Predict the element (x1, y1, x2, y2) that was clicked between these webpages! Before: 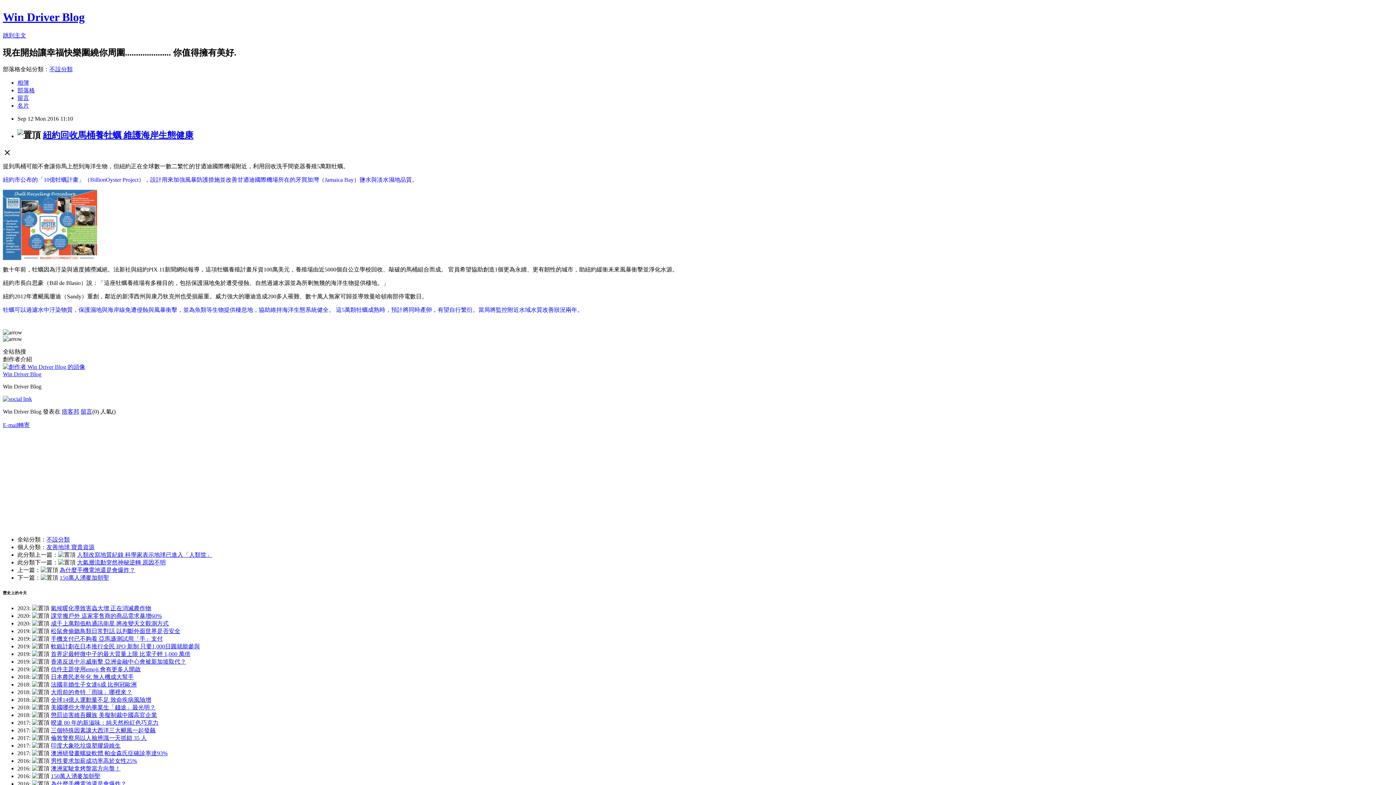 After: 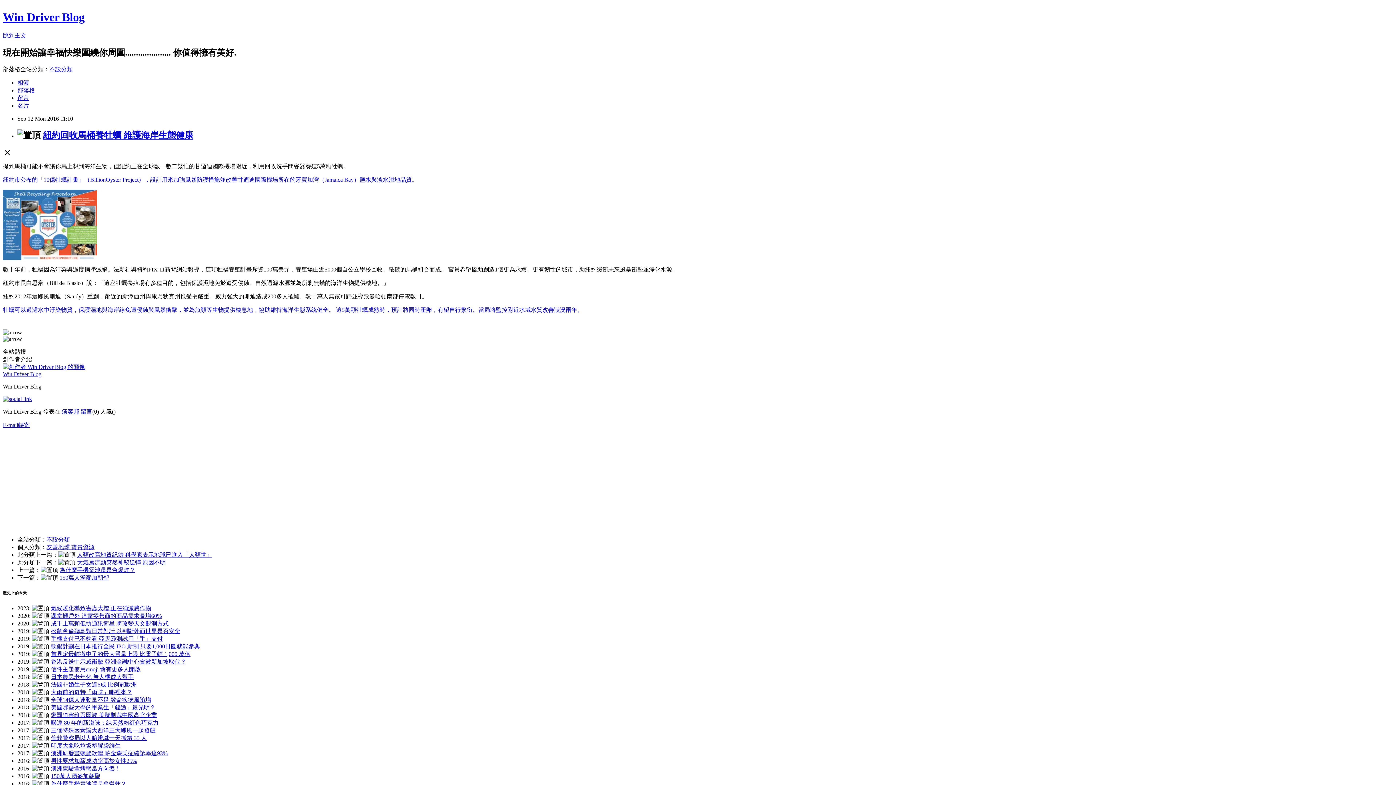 Action: bbox: (42, 130, 193, 139) label: 紐約回收馬桶養牡蠣 維護海岸生態健康